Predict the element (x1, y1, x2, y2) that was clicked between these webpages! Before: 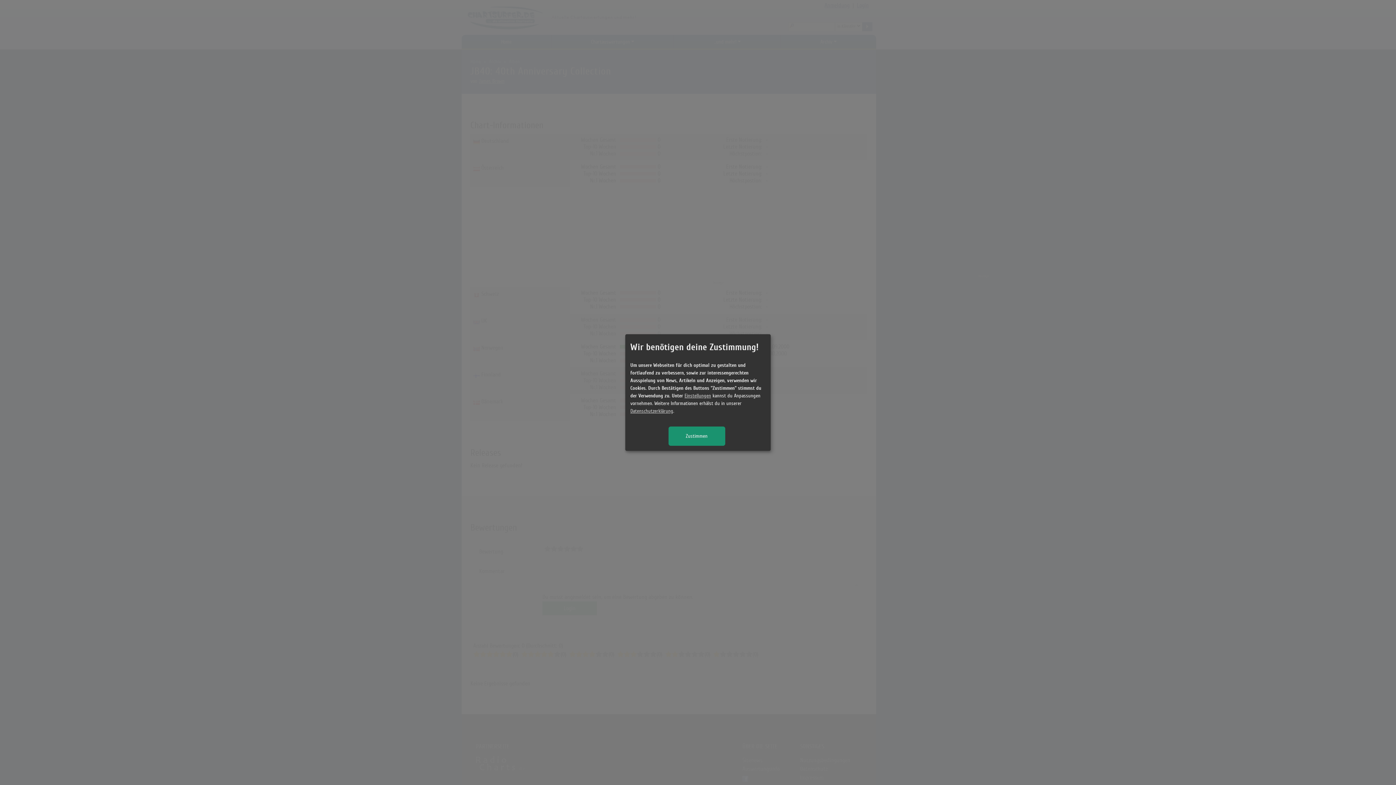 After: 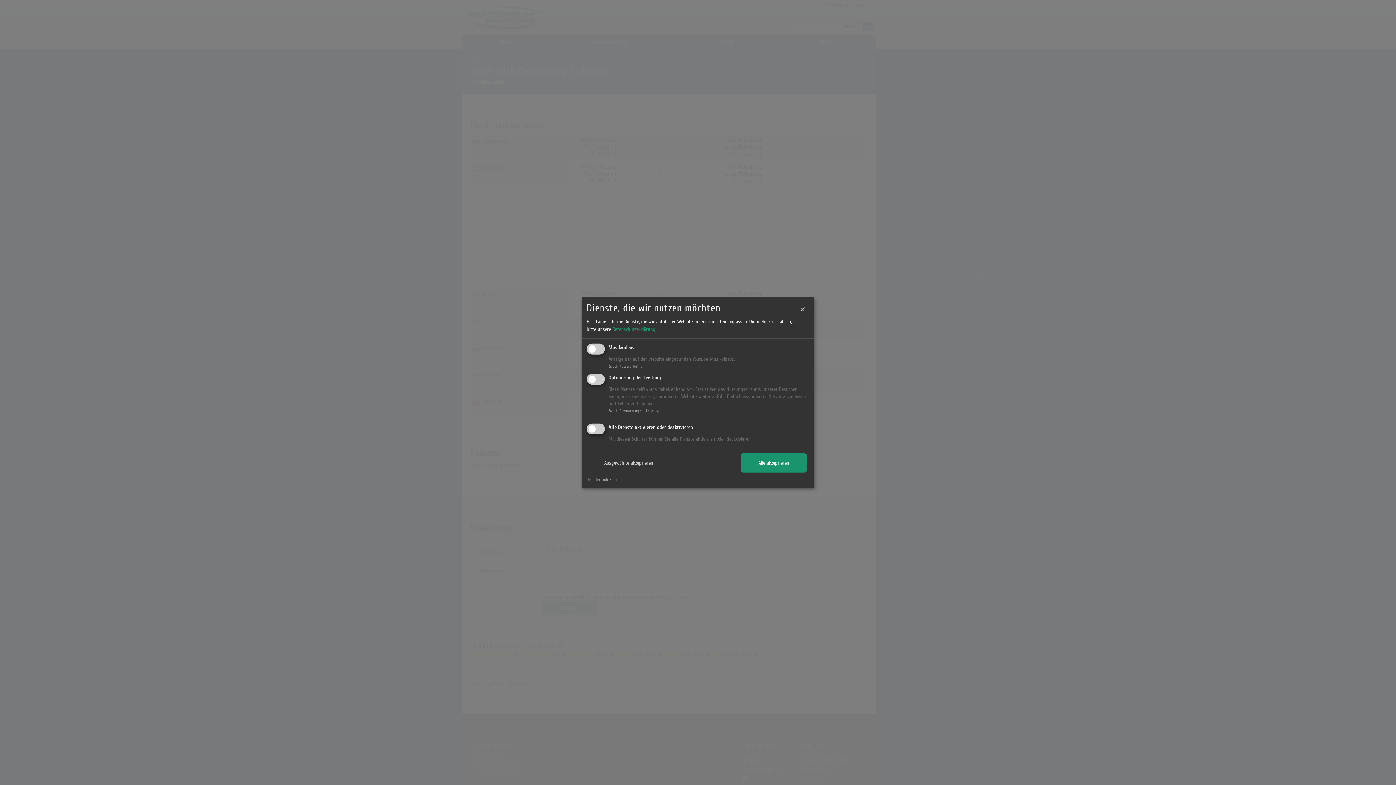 Action: label: Einstellungen bbox: (684, 392, 711, 399)